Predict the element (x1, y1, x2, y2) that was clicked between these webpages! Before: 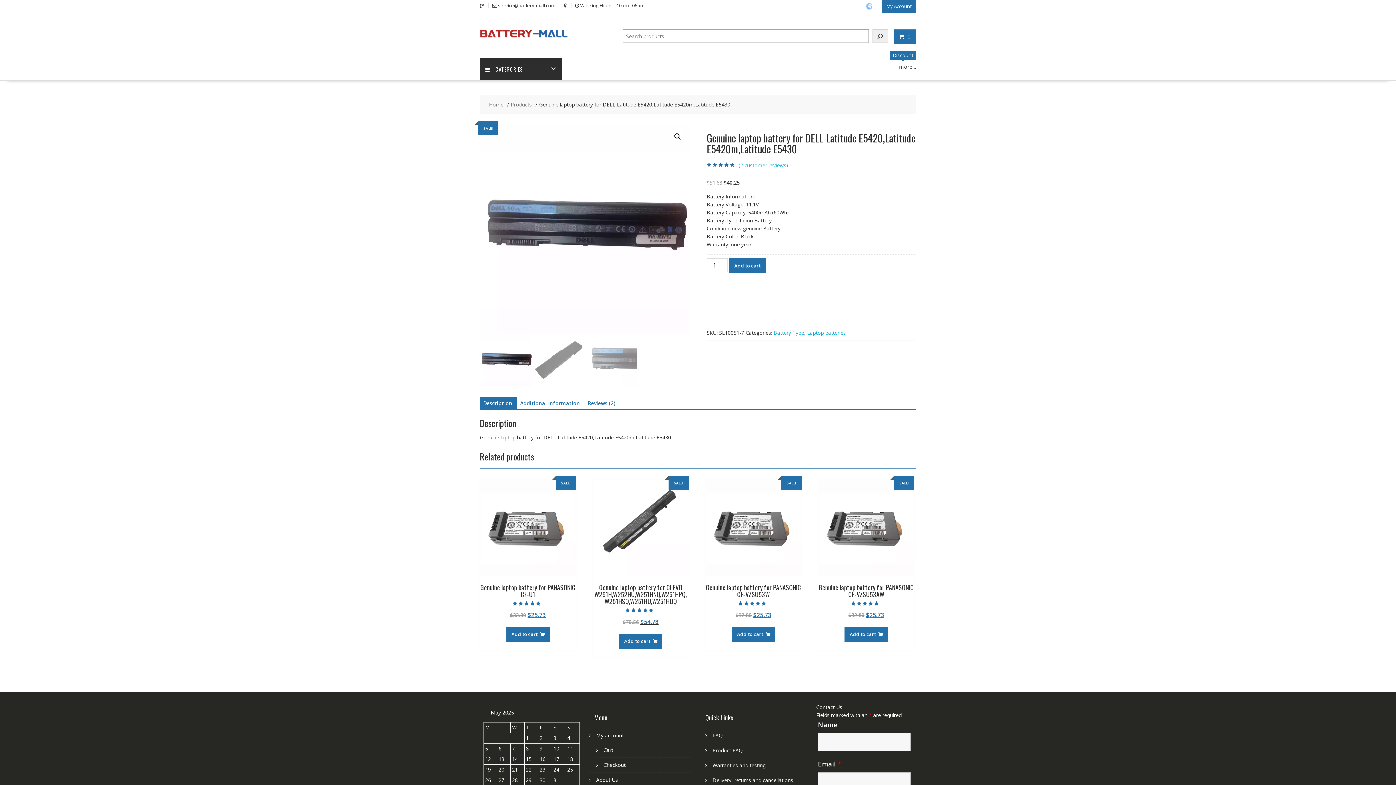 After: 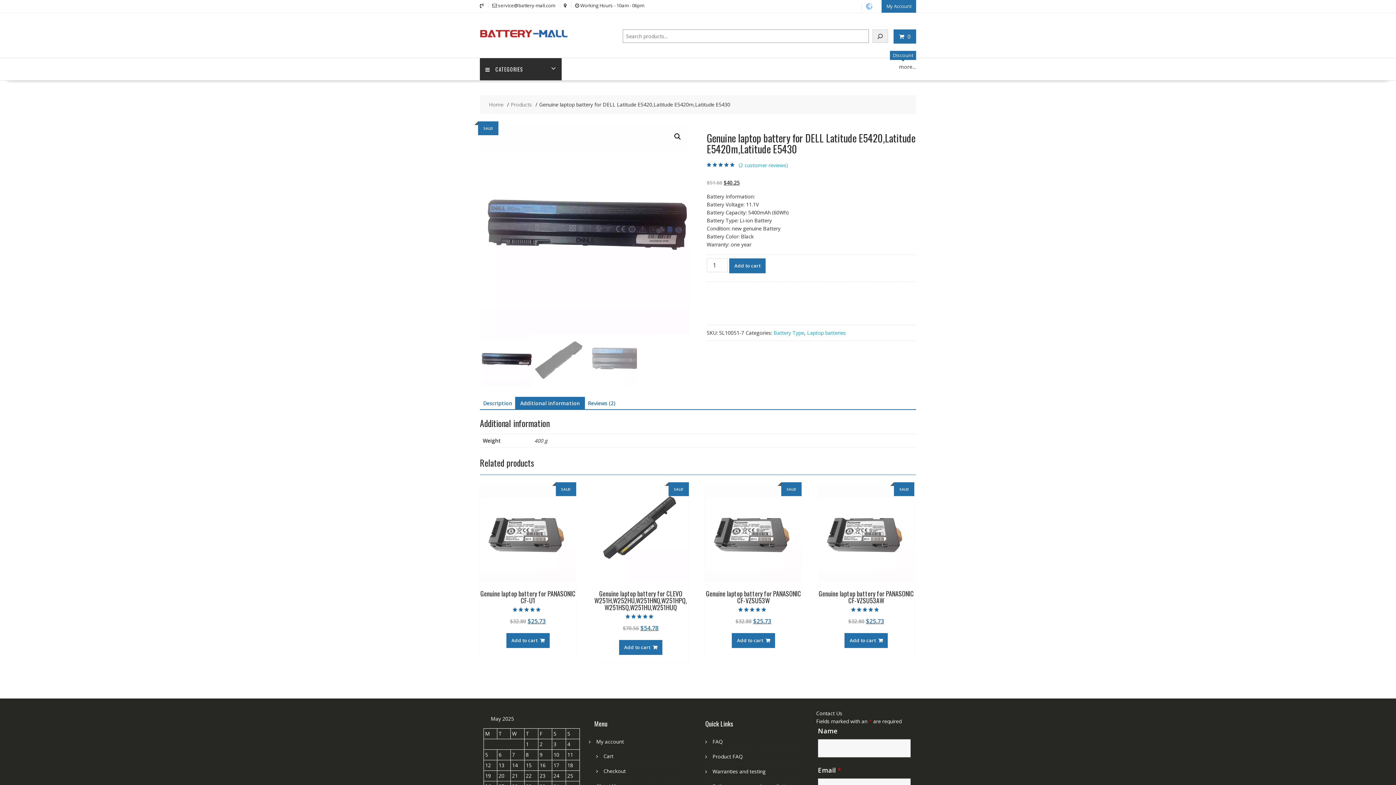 Action: bbox: (520, 397, 580, 410) label: Additional information